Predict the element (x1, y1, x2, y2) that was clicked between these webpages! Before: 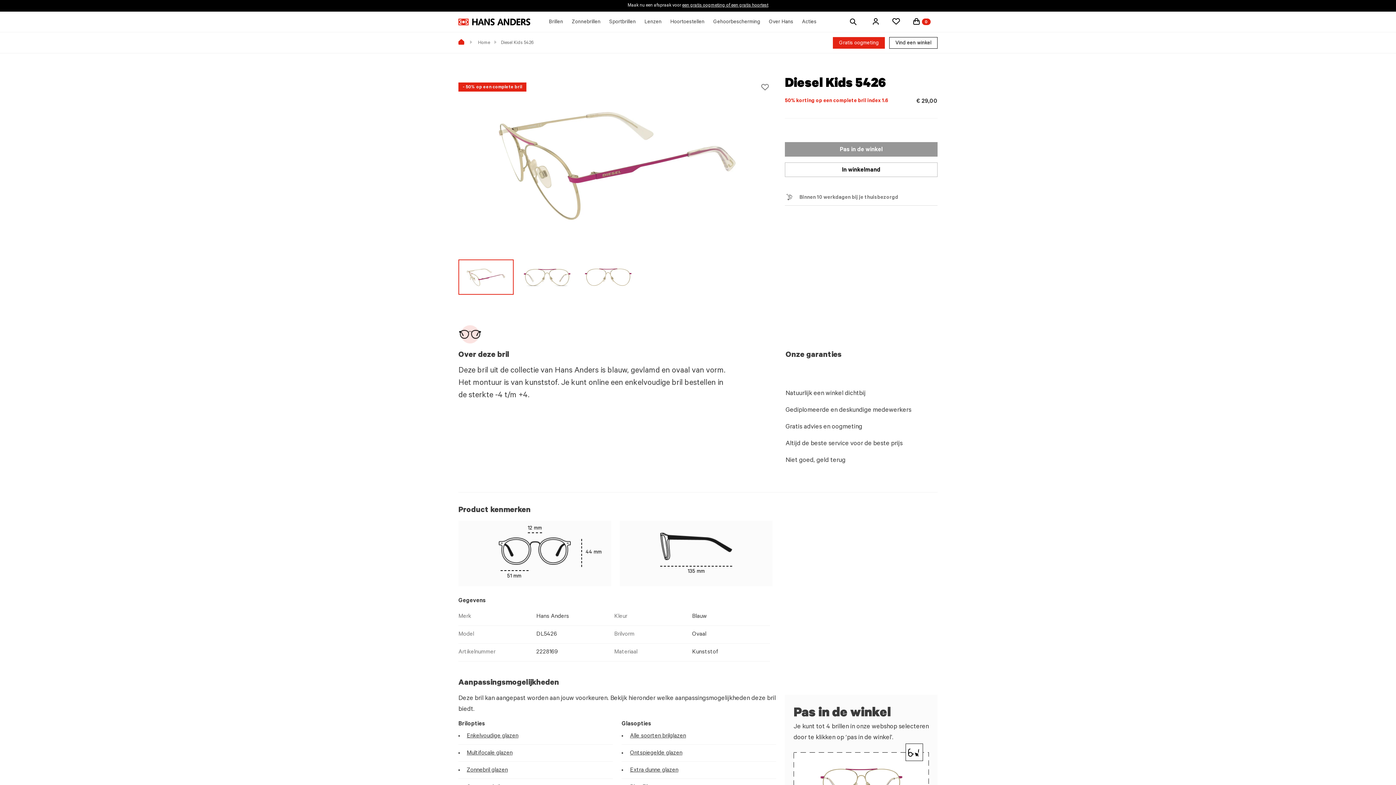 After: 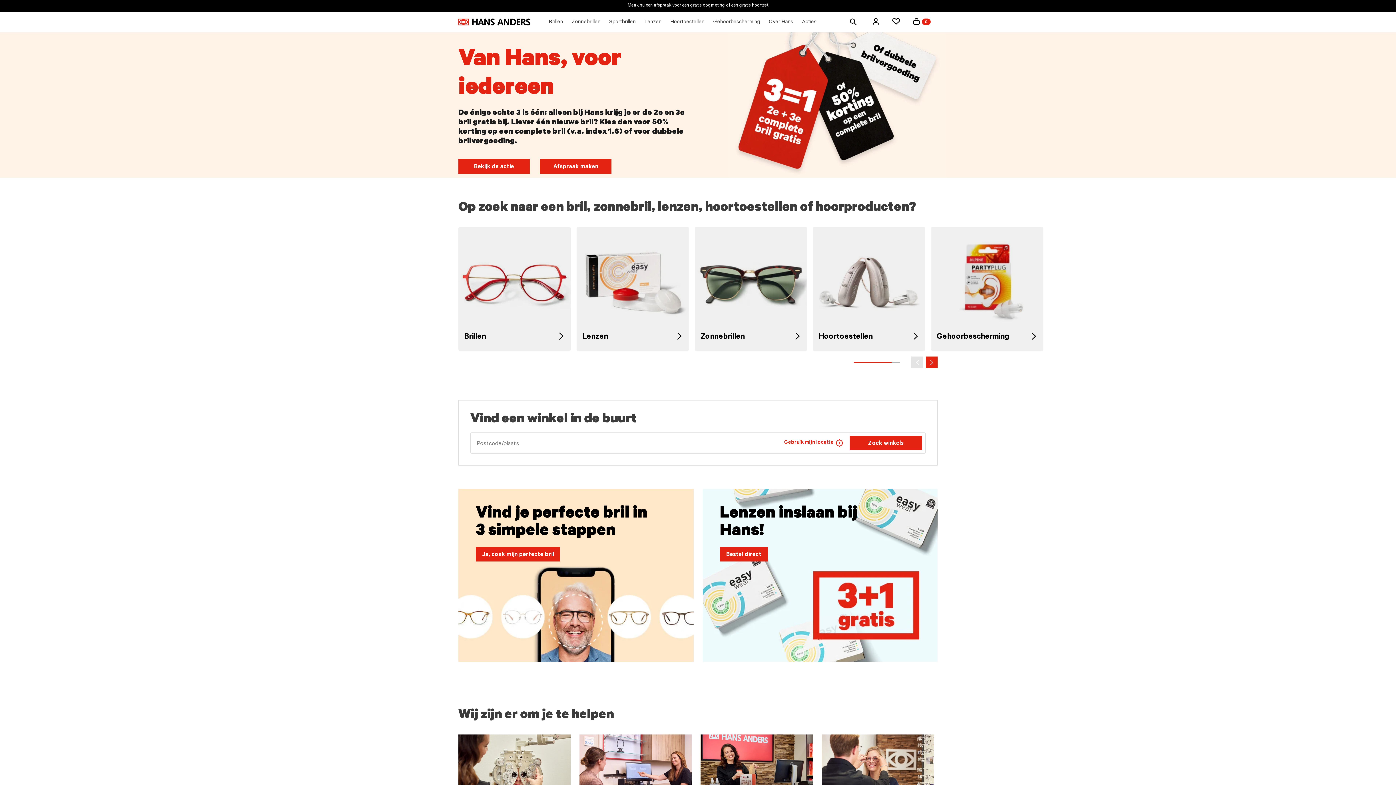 Action: bbox: (478, 40, 490, 45) label: Home